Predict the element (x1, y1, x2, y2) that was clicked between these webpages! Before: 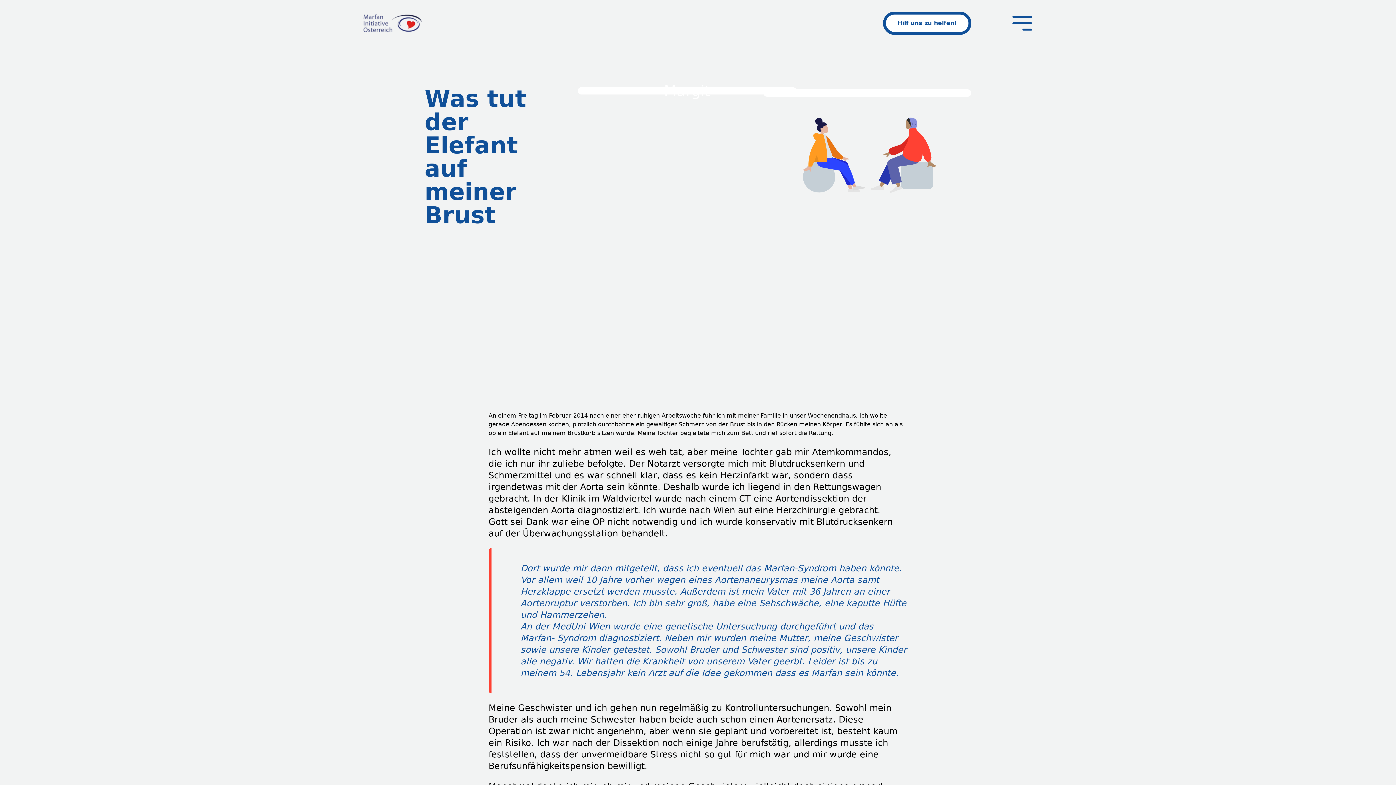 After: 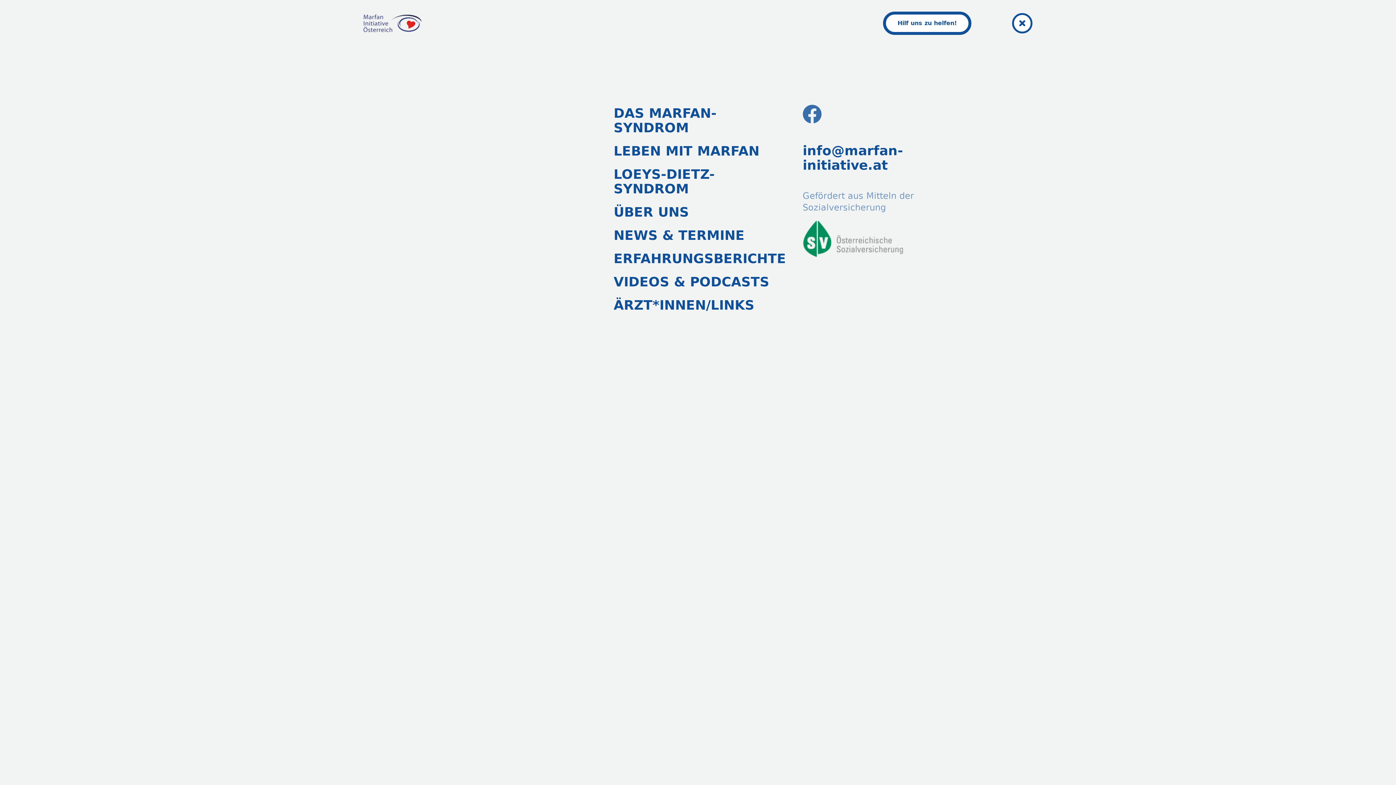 Action: bbox: (1012, 13, 1032, 33)